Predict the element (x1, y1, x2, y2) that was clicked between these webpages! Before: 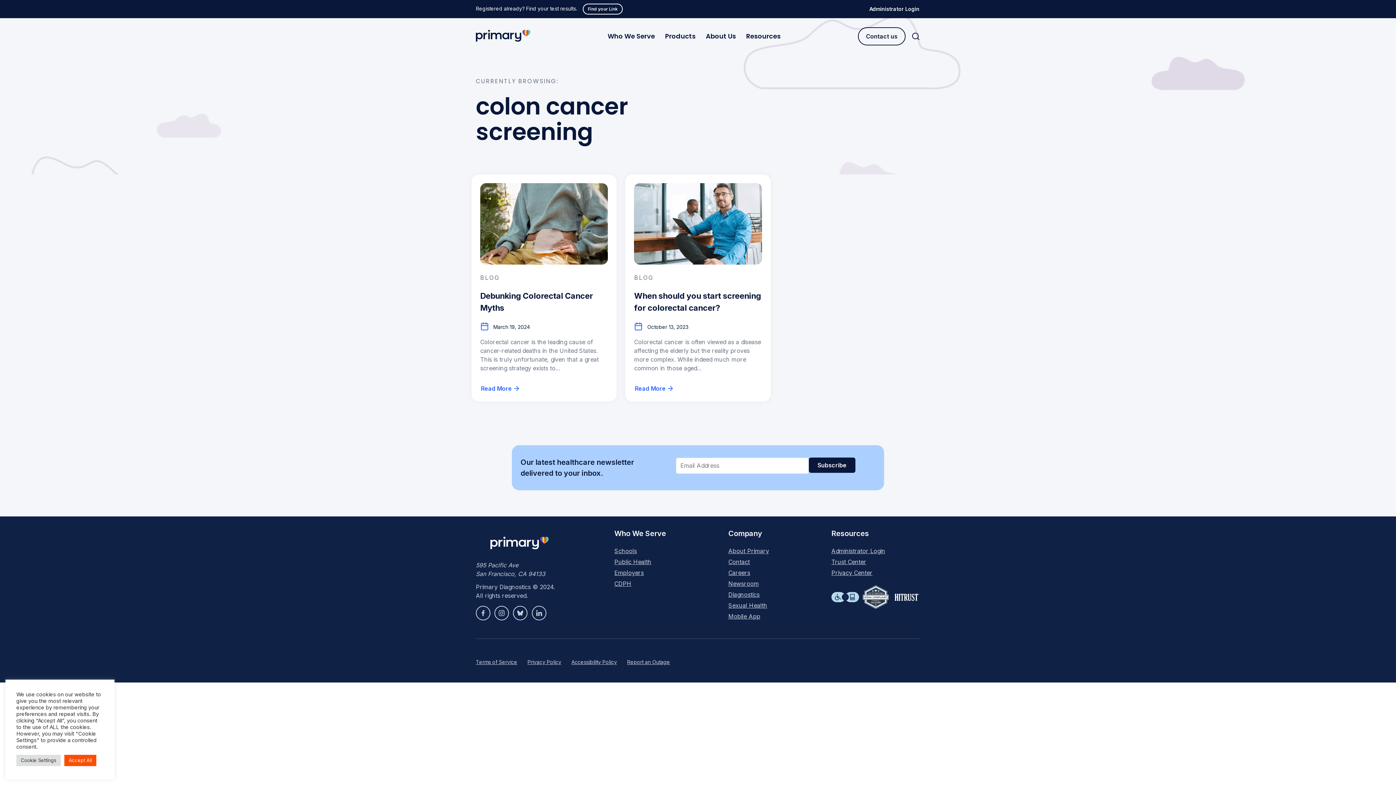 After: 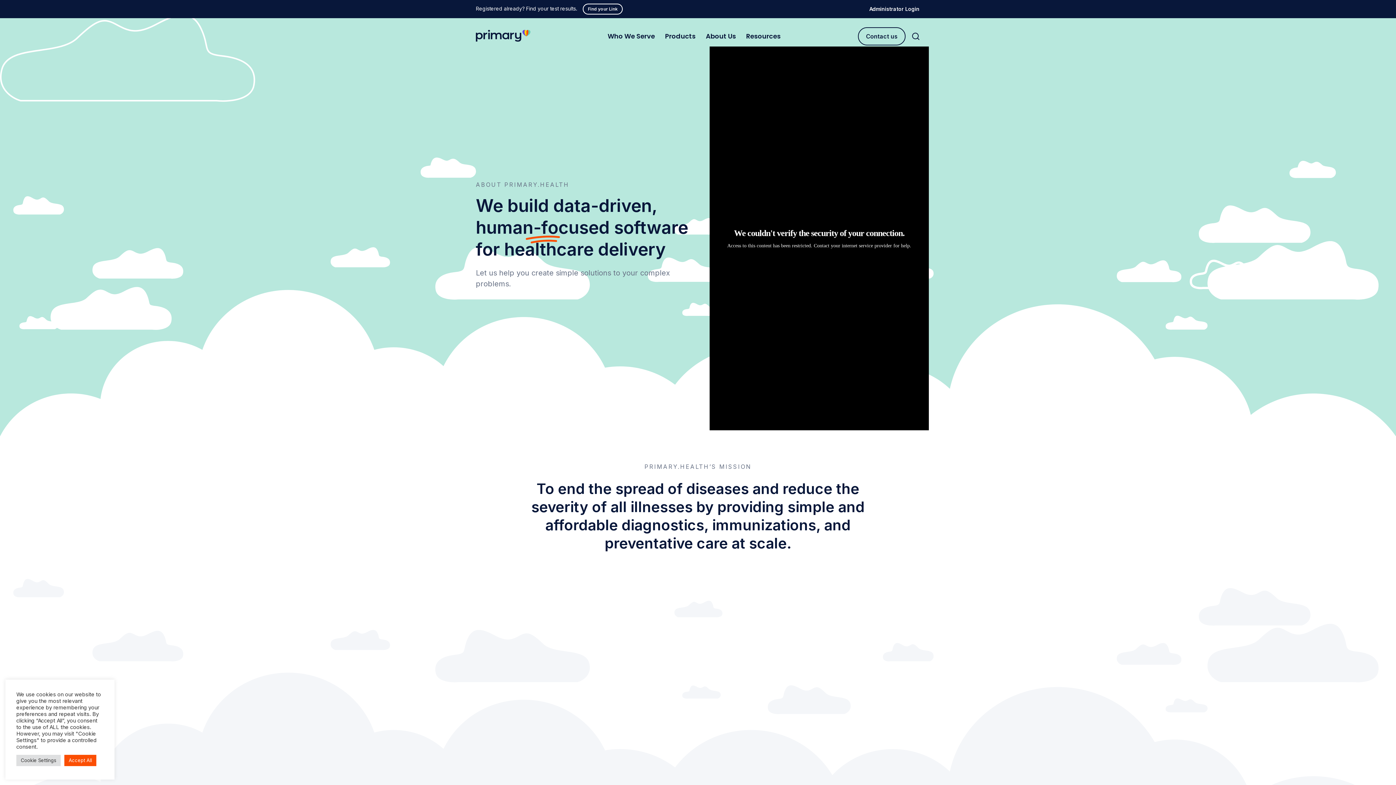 Action: bbox: (728, 547, 769, 554) label: About Primary